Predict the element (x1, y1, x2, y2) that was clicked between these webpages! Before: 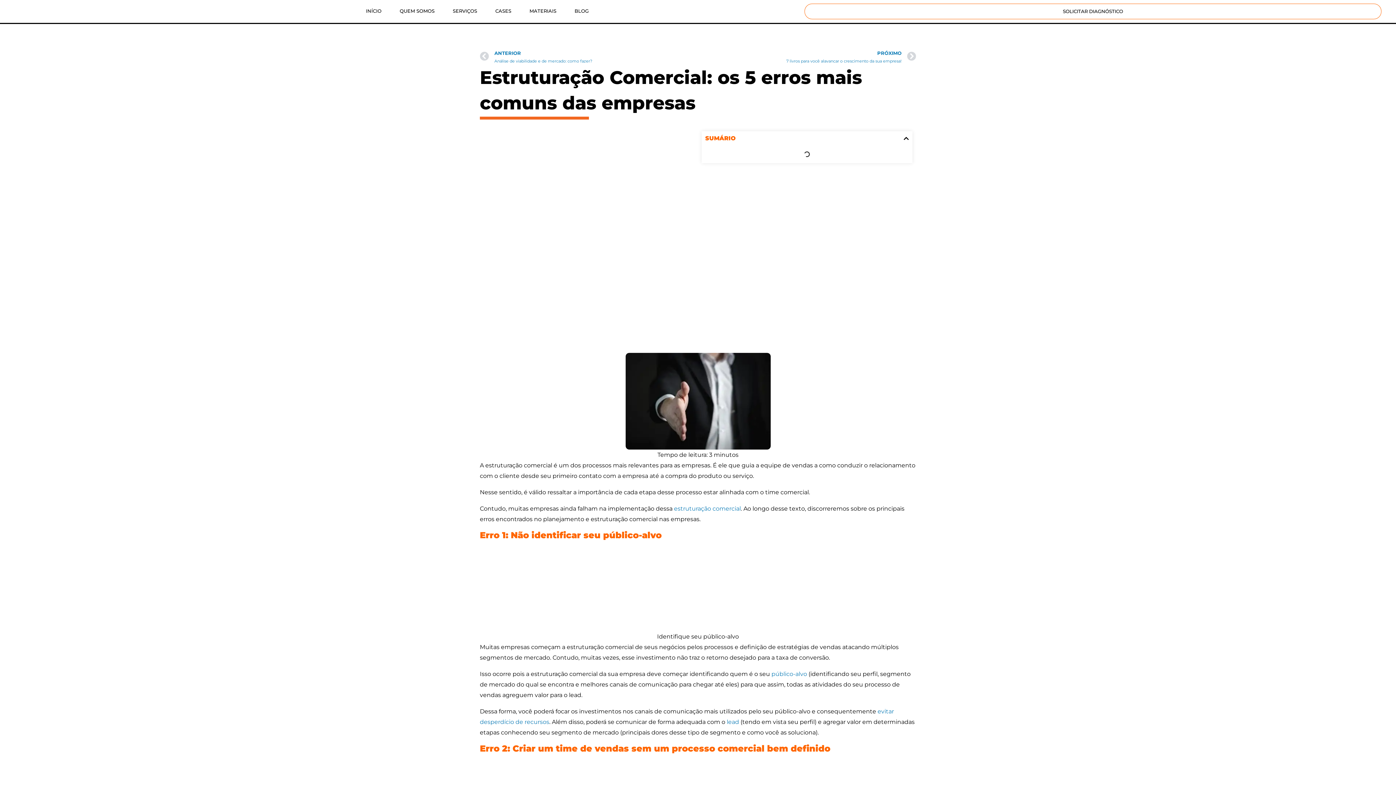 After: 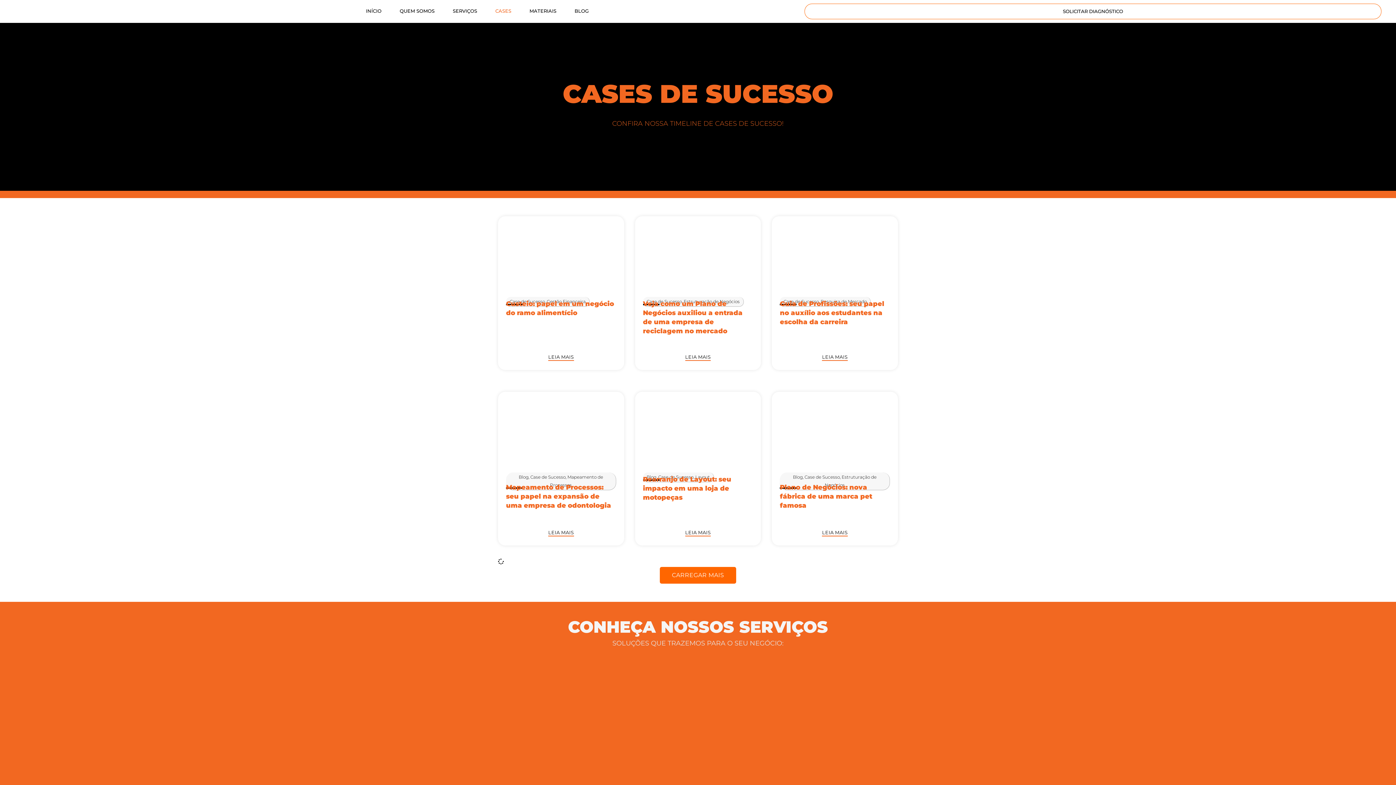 Action: label: CASES bbox: (488, 7, 518, 14)